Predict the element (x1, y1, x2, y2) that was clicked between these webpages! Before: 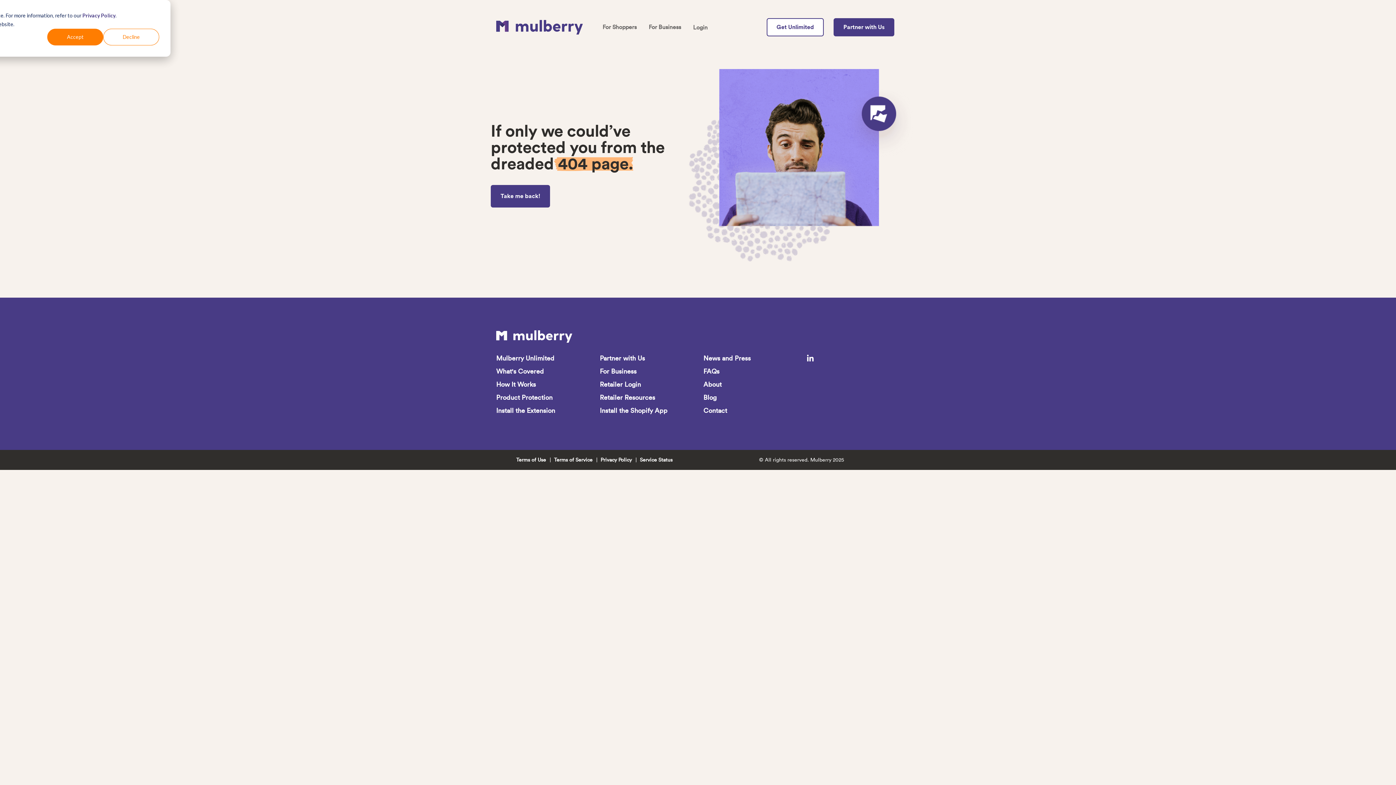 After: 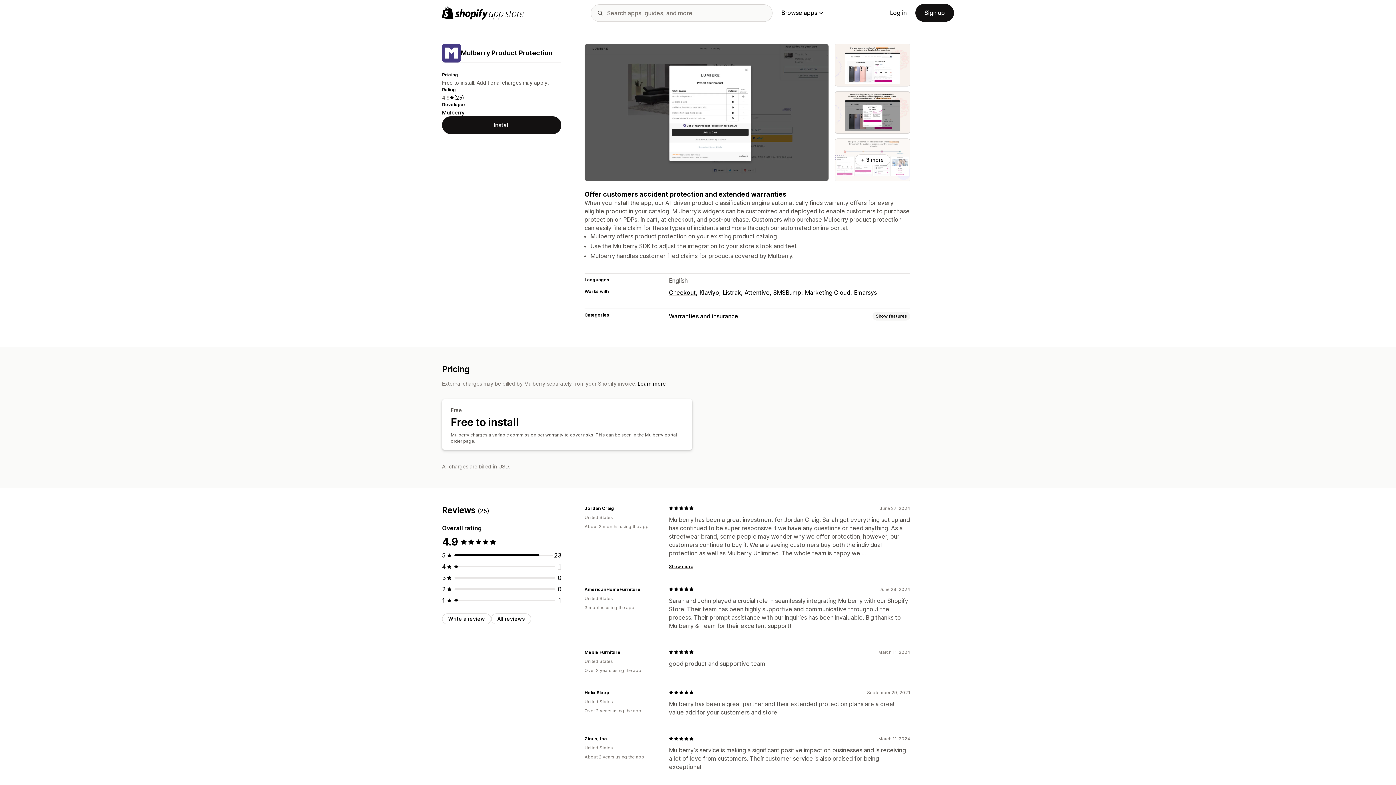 Action: label: Install the Shopify App bbox: (599, 406, 667, 415)